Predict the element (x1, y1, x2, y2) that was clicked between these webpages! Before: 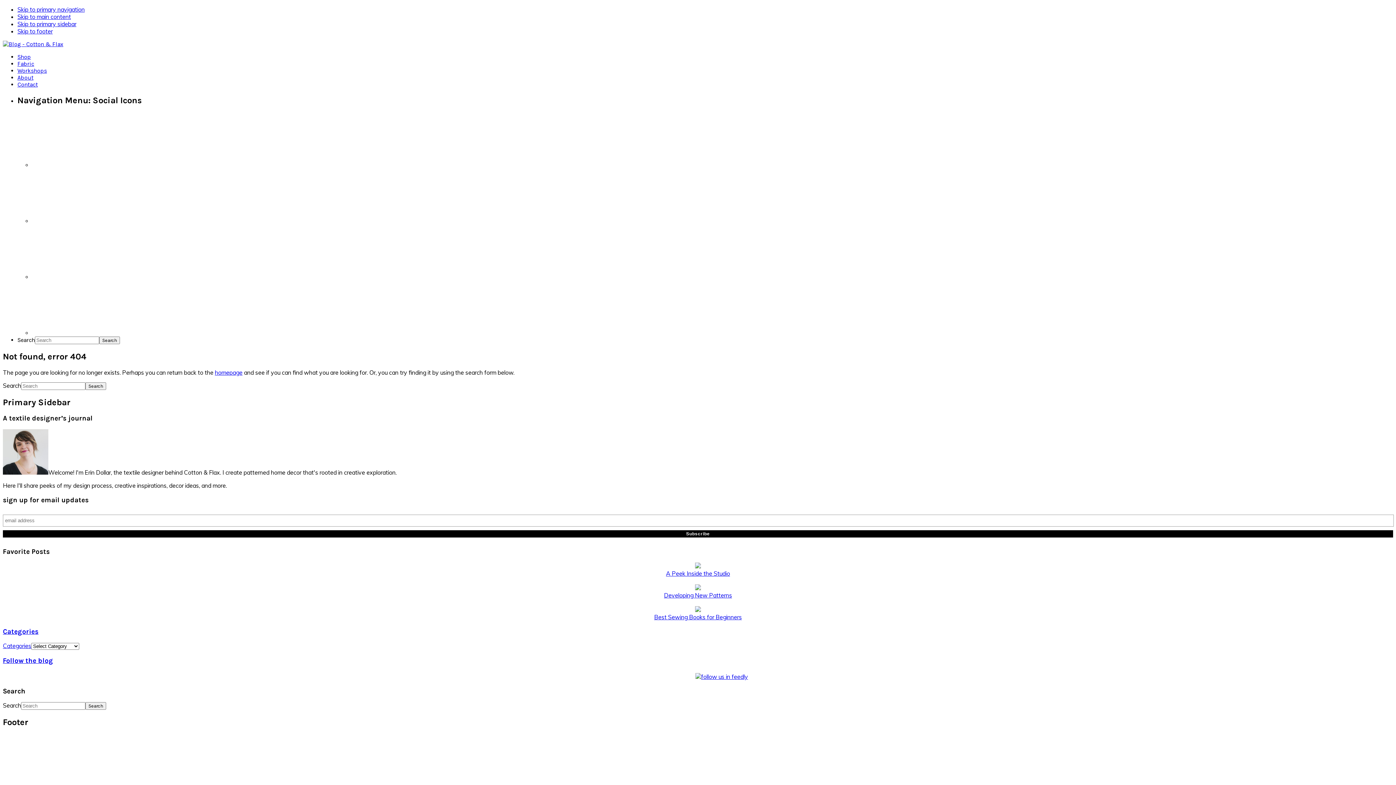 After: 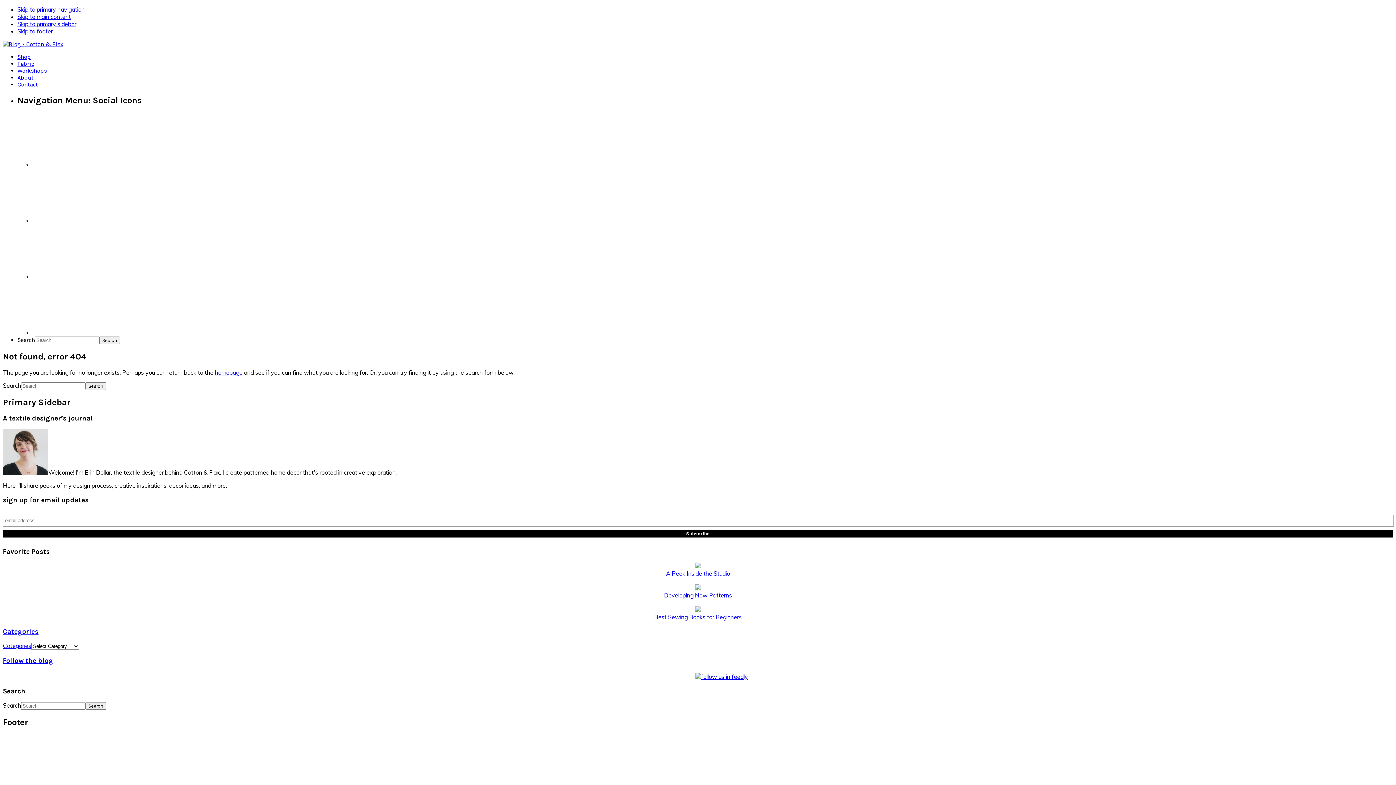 Action: bbox: (695, 673, 748, 680)